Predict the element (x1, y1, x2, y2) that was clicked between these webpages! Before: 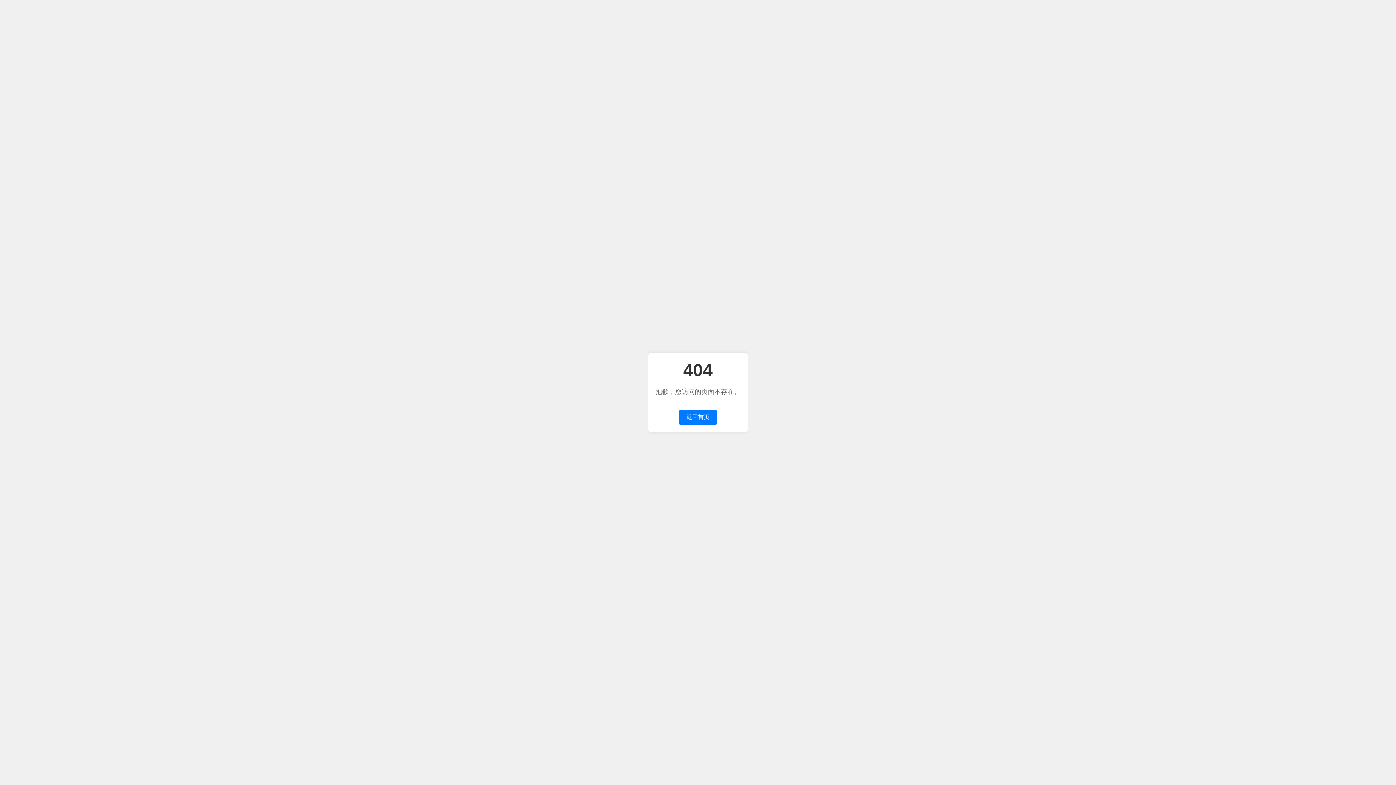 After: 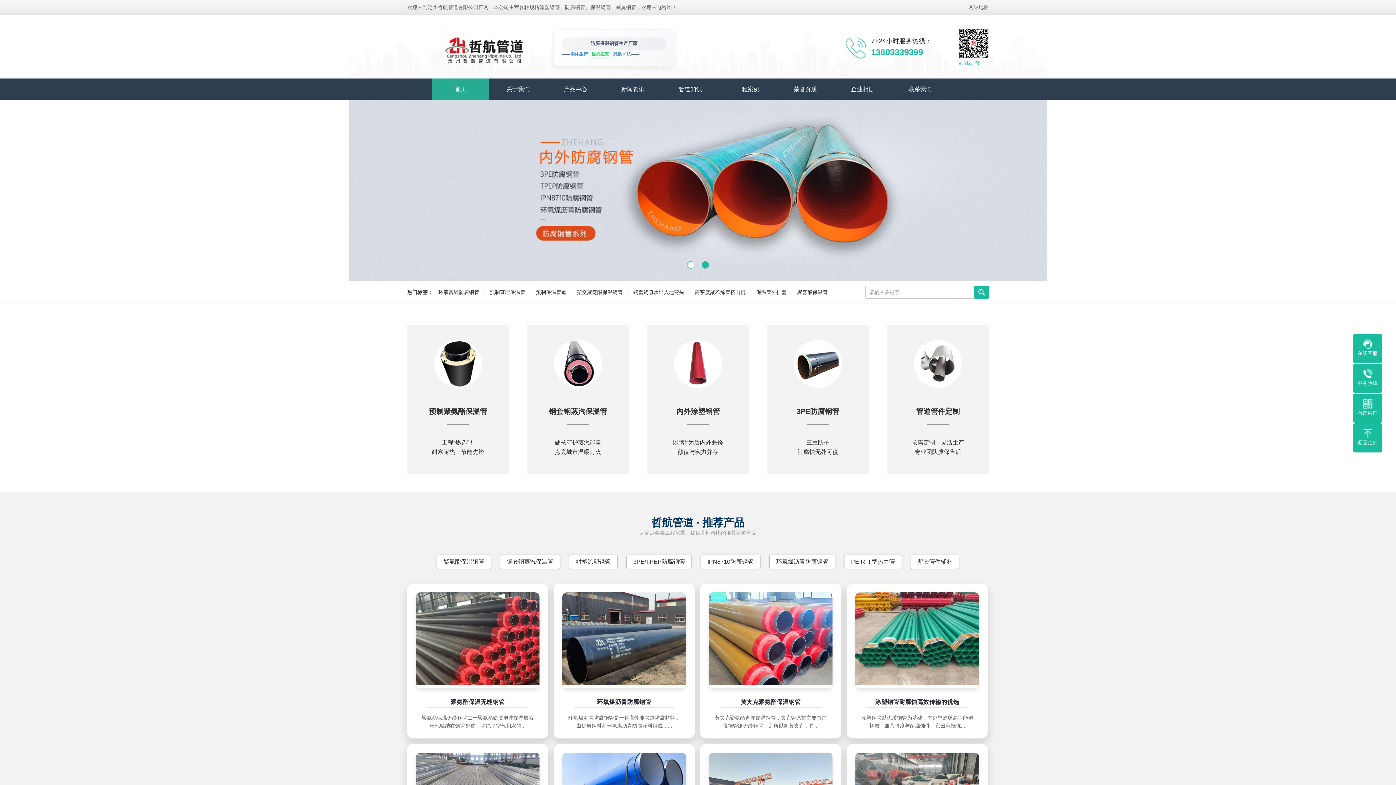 Action: bbox: (679, 410, 717, 425) label: 返回首页